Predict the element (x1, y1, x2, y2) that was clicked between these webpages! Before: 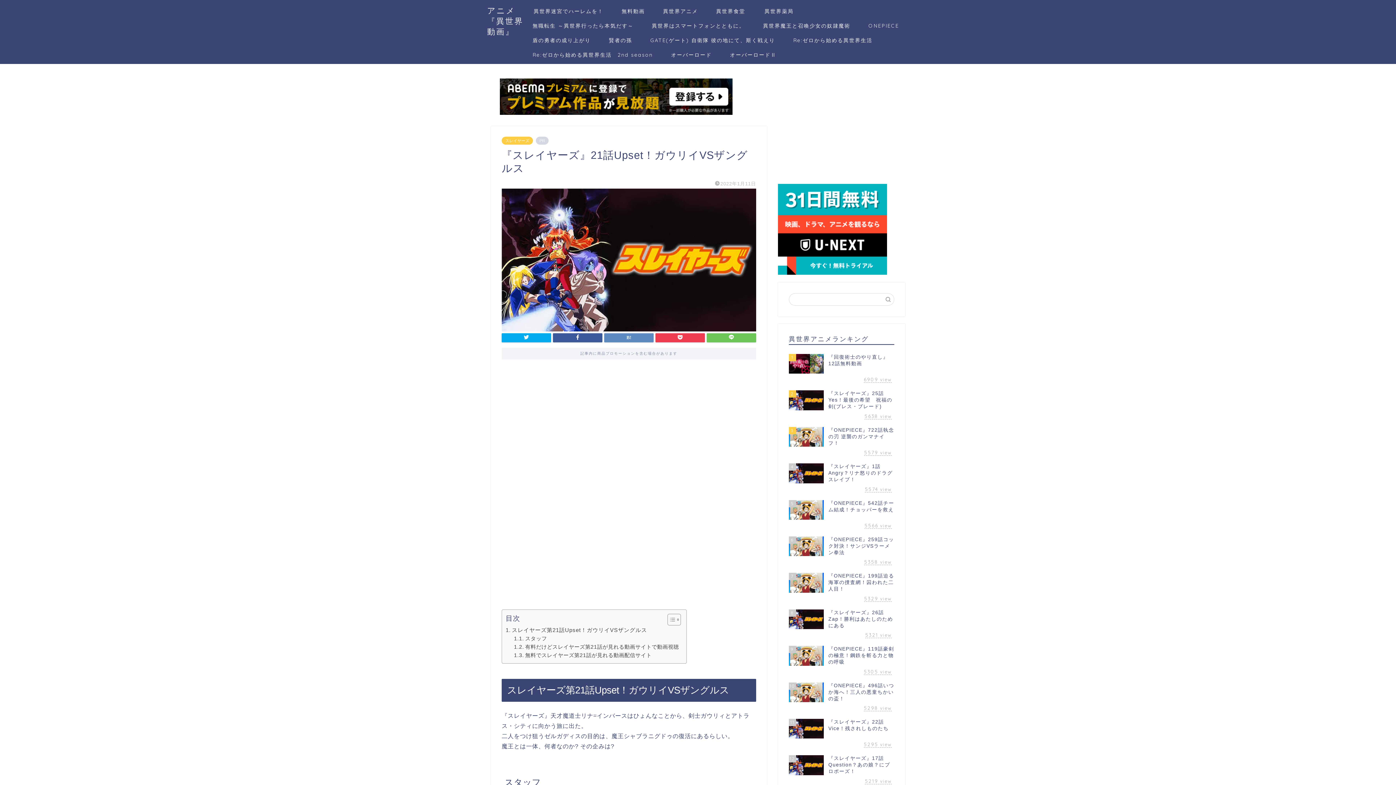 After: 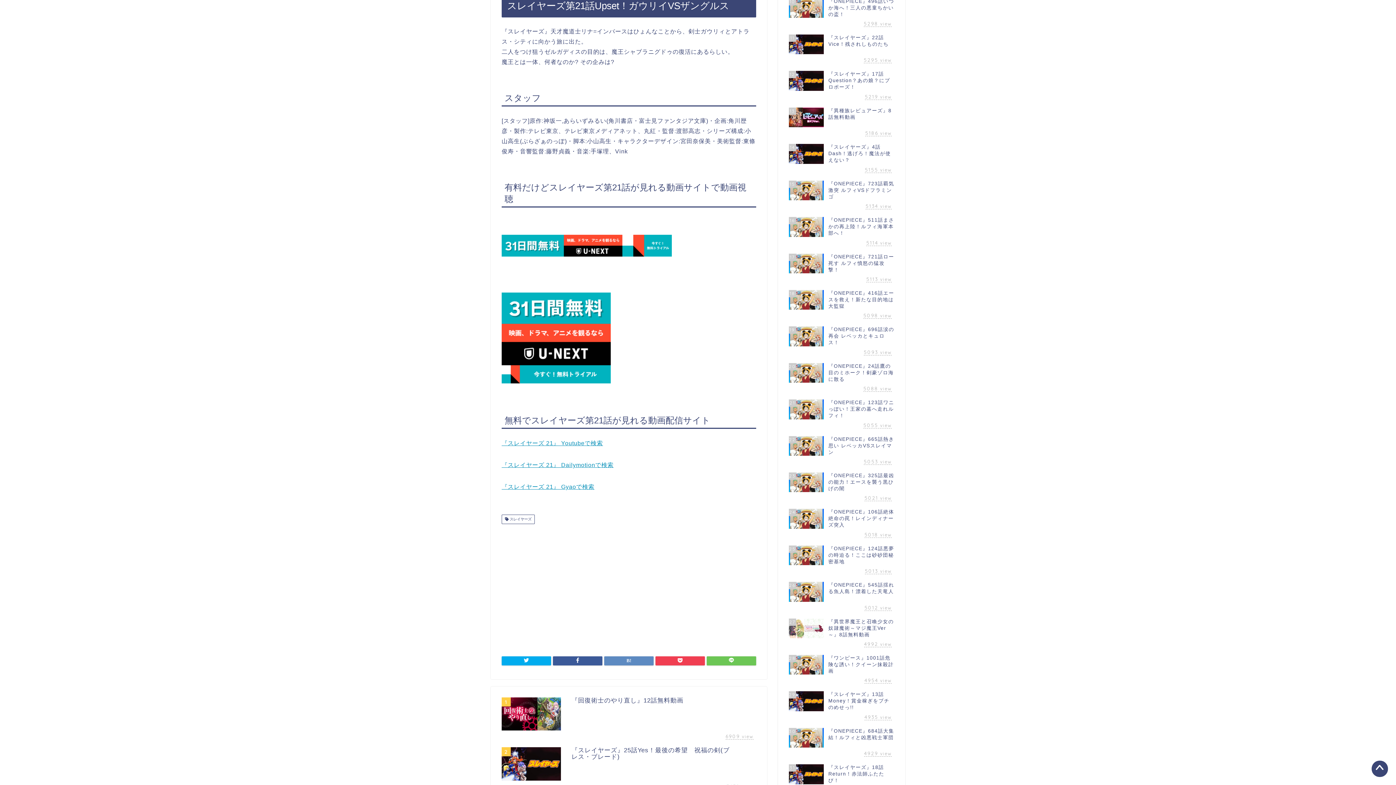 Action: label: スレイヤーズ第21話Upset！ガウリイVSザングルス bbox: (505, 626, 647, 634)